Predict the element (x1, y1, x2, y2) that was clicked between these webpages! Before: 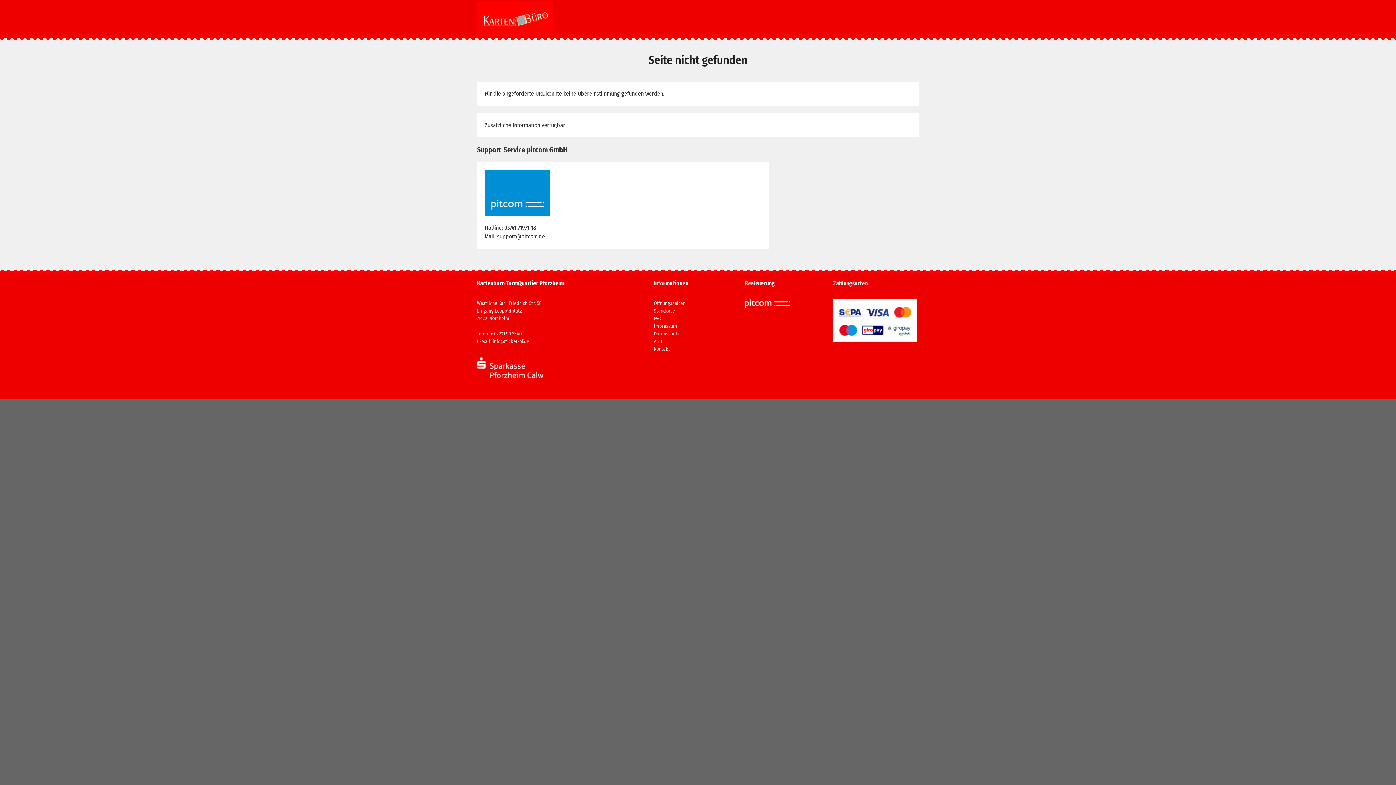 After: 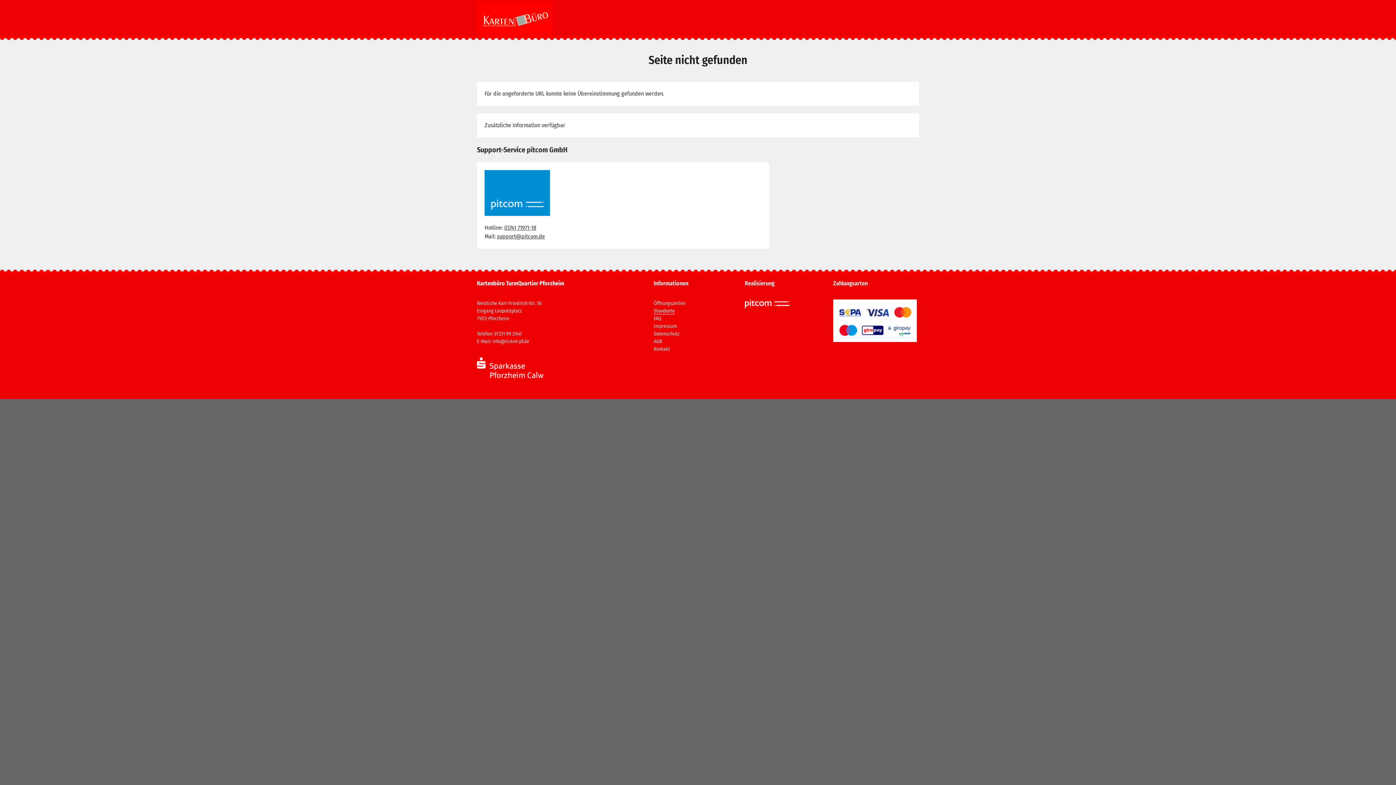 Action: label: Standorte bbox: (653, 308, 675, 314)